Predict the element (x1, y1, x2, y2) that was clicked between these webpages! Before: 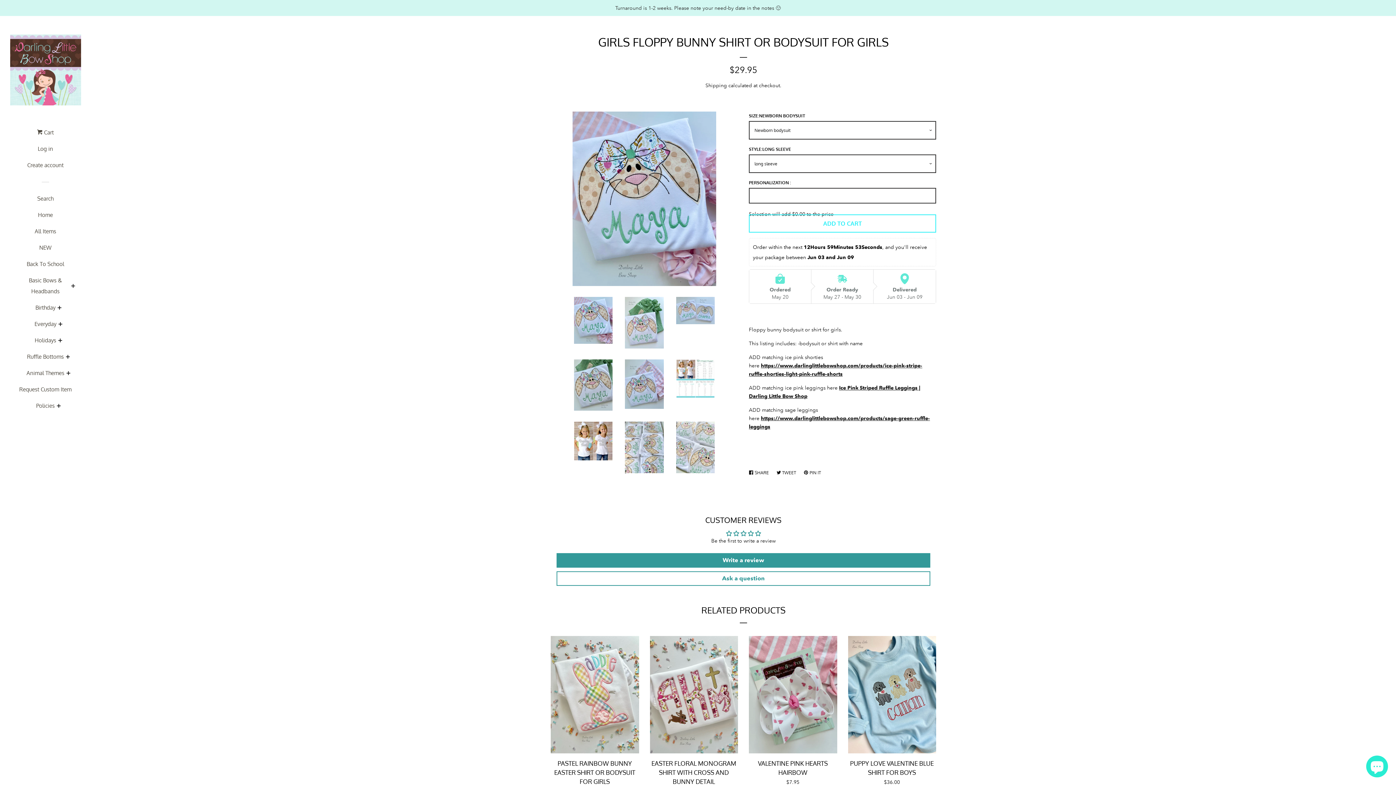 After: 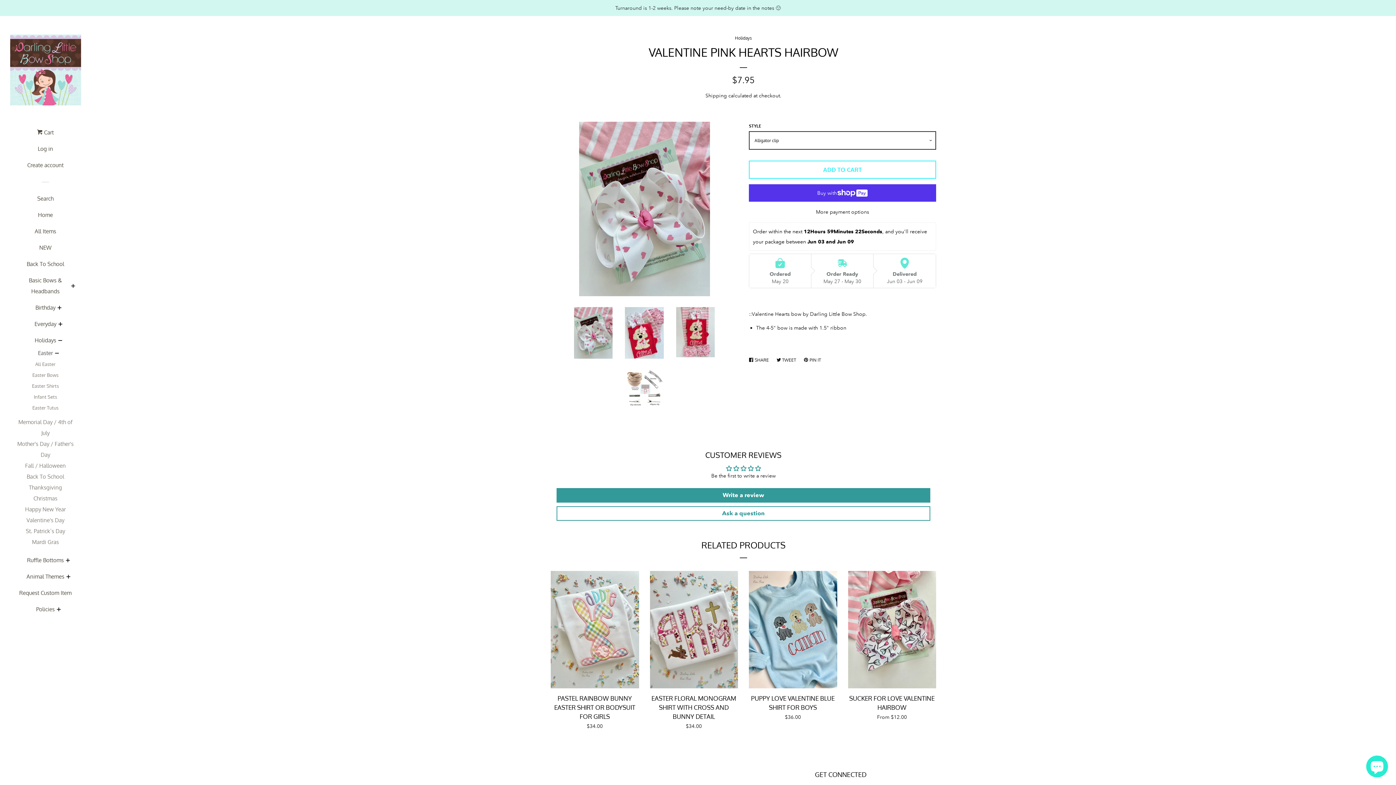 Action: bbox: (749, 636, 837, 793) label: VALENTINE PINK HEARTS HAIRBOW

Regular price
$7.95